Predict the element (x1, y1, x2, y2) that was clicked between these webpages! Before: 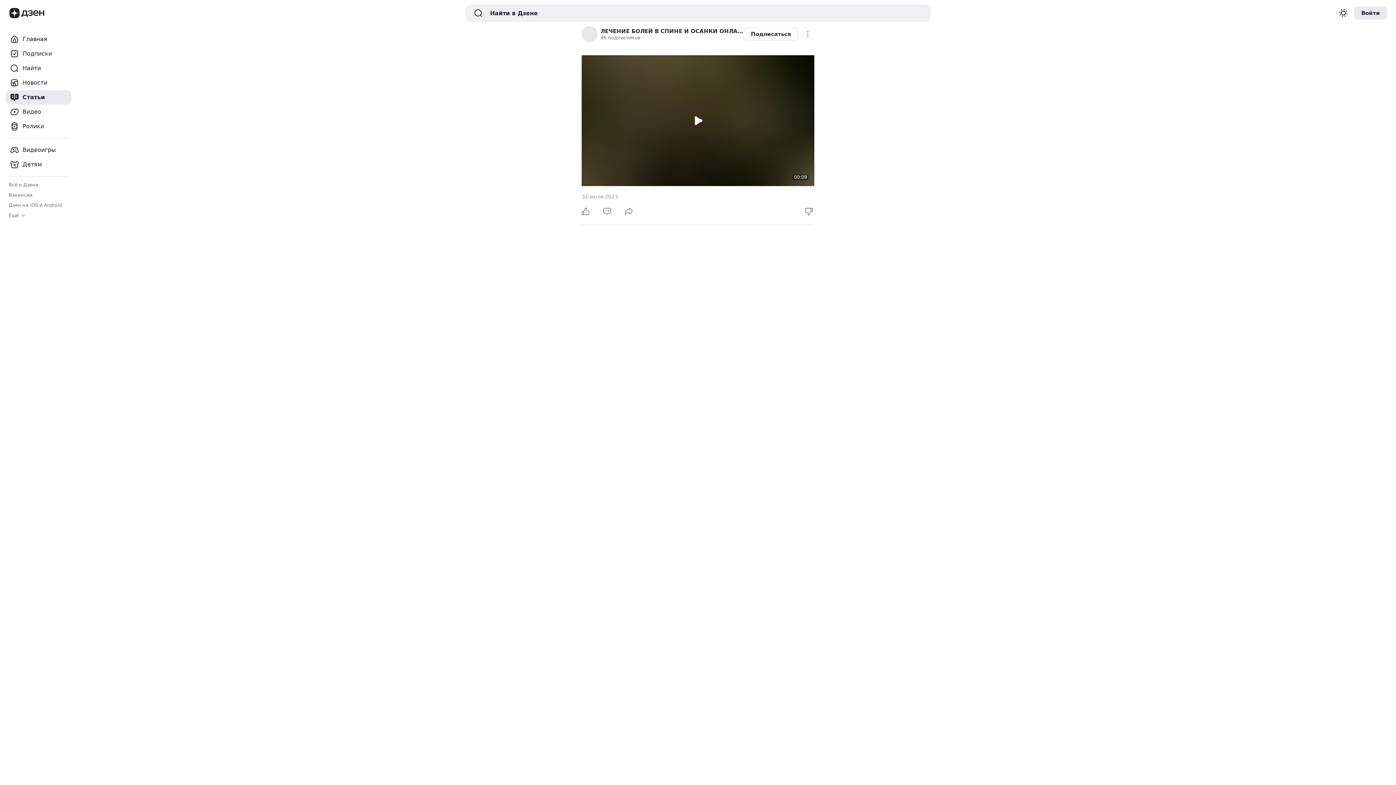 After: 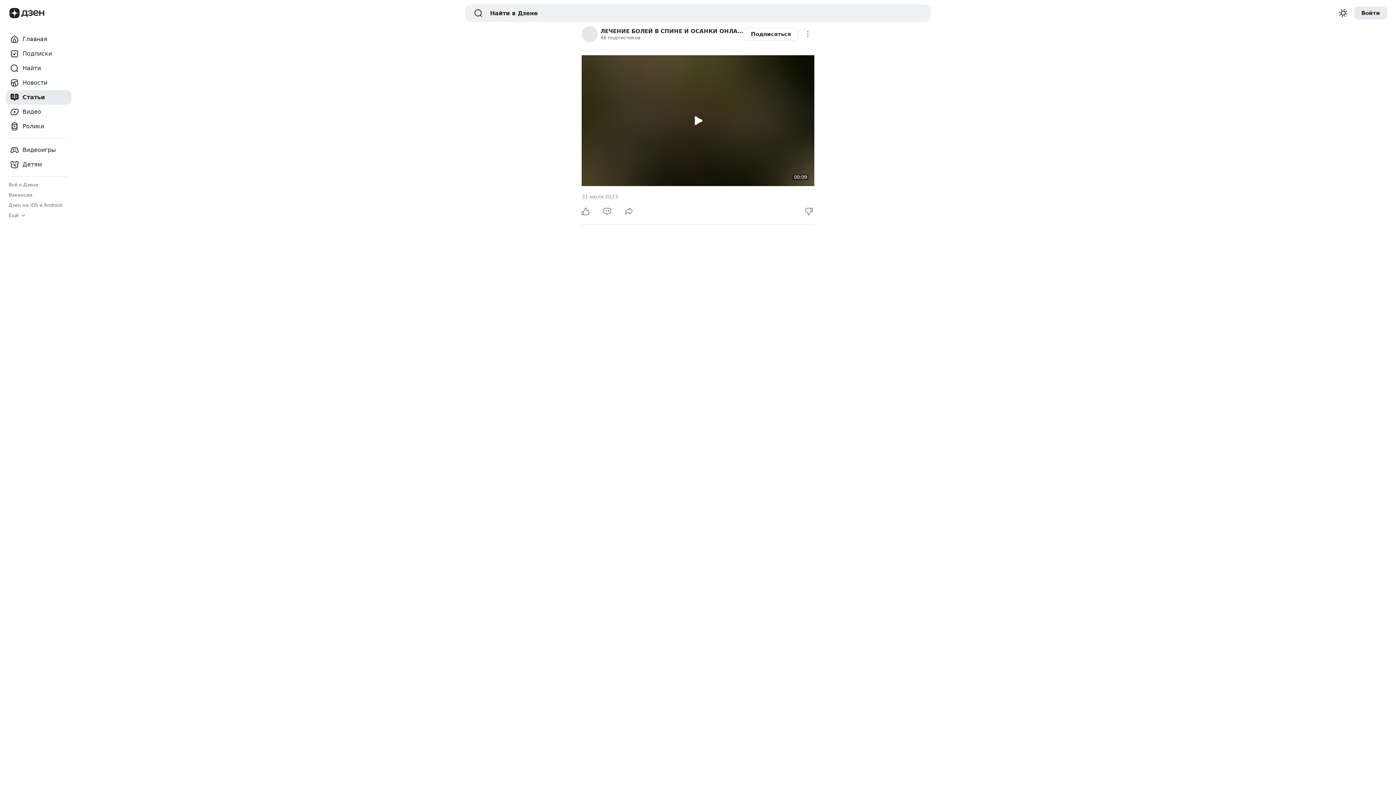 Action: bbox: (621, 202, 643, 221) label: Поделиться